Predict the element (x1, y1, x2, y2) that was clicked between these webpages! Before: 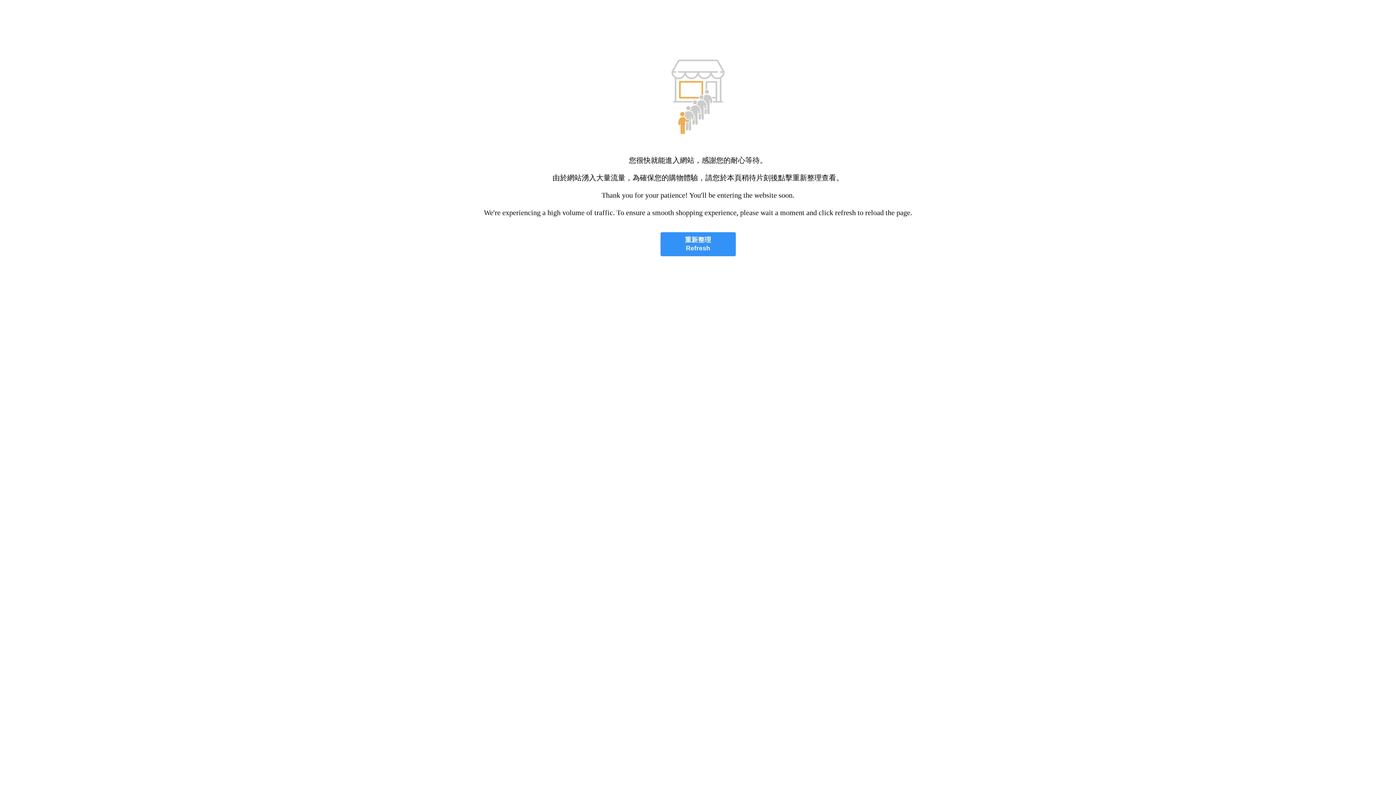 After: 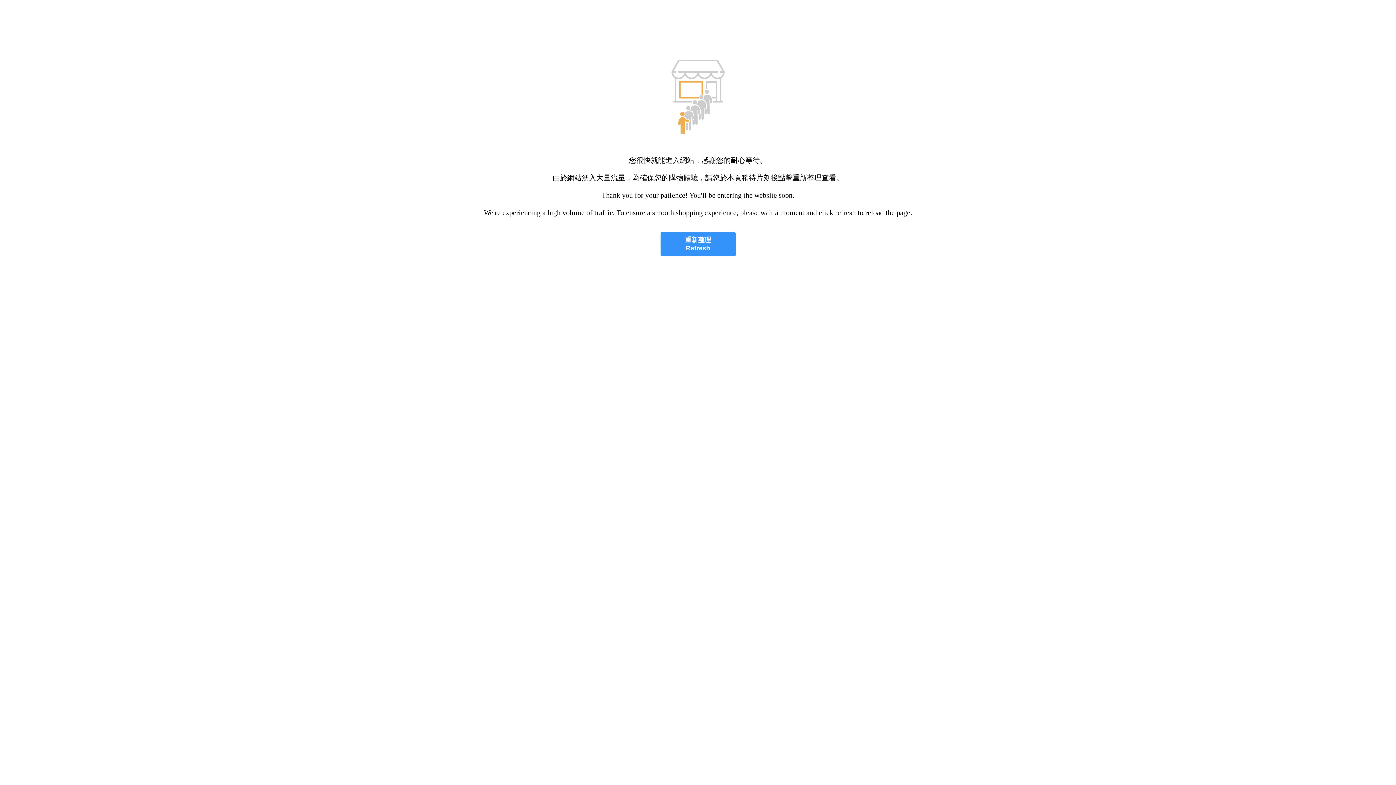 Action: bbox: (660, 232, 735, 256) label: 重新整理
Refresh